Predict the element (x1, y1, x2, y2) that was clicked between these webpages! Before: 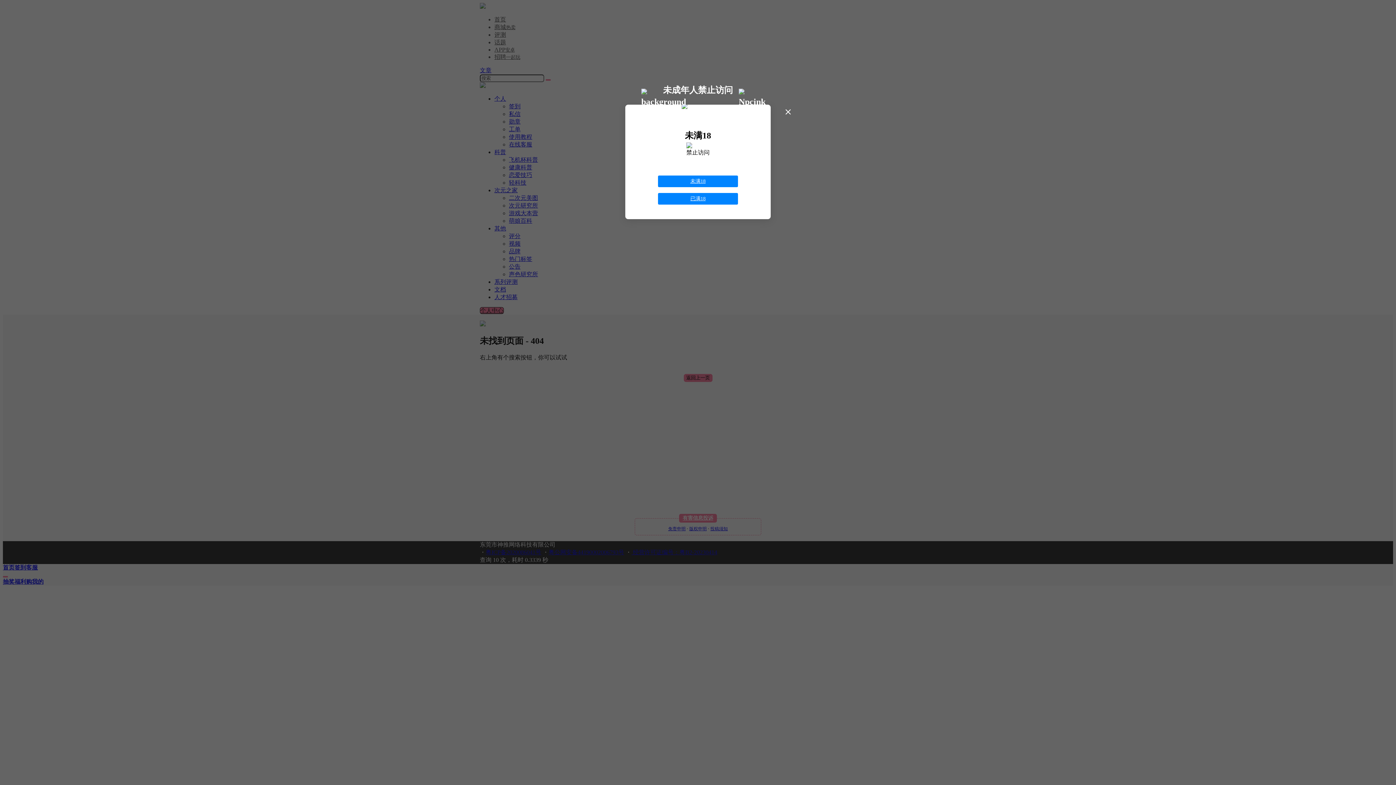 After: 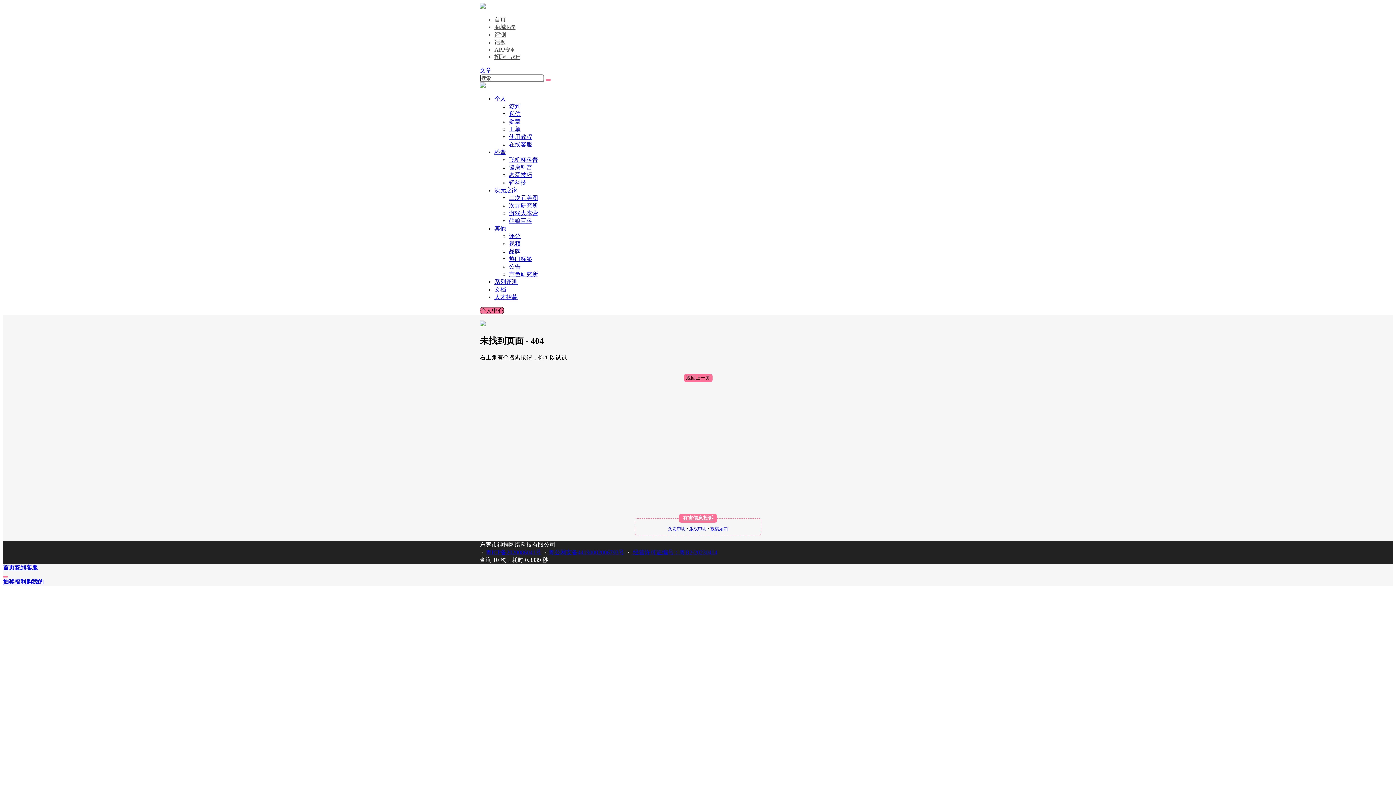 Action: label: 已满18 bbox: (658, 193, 738, 204)